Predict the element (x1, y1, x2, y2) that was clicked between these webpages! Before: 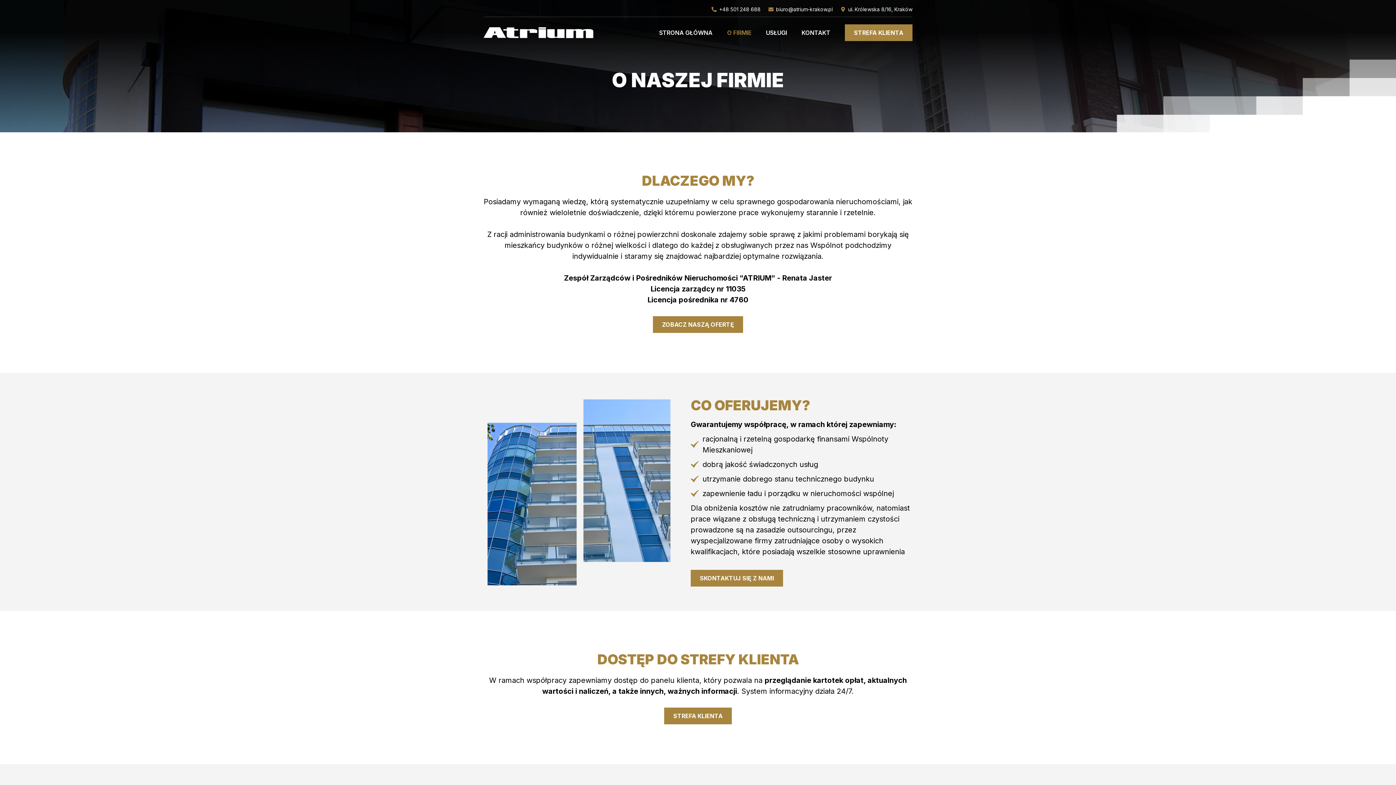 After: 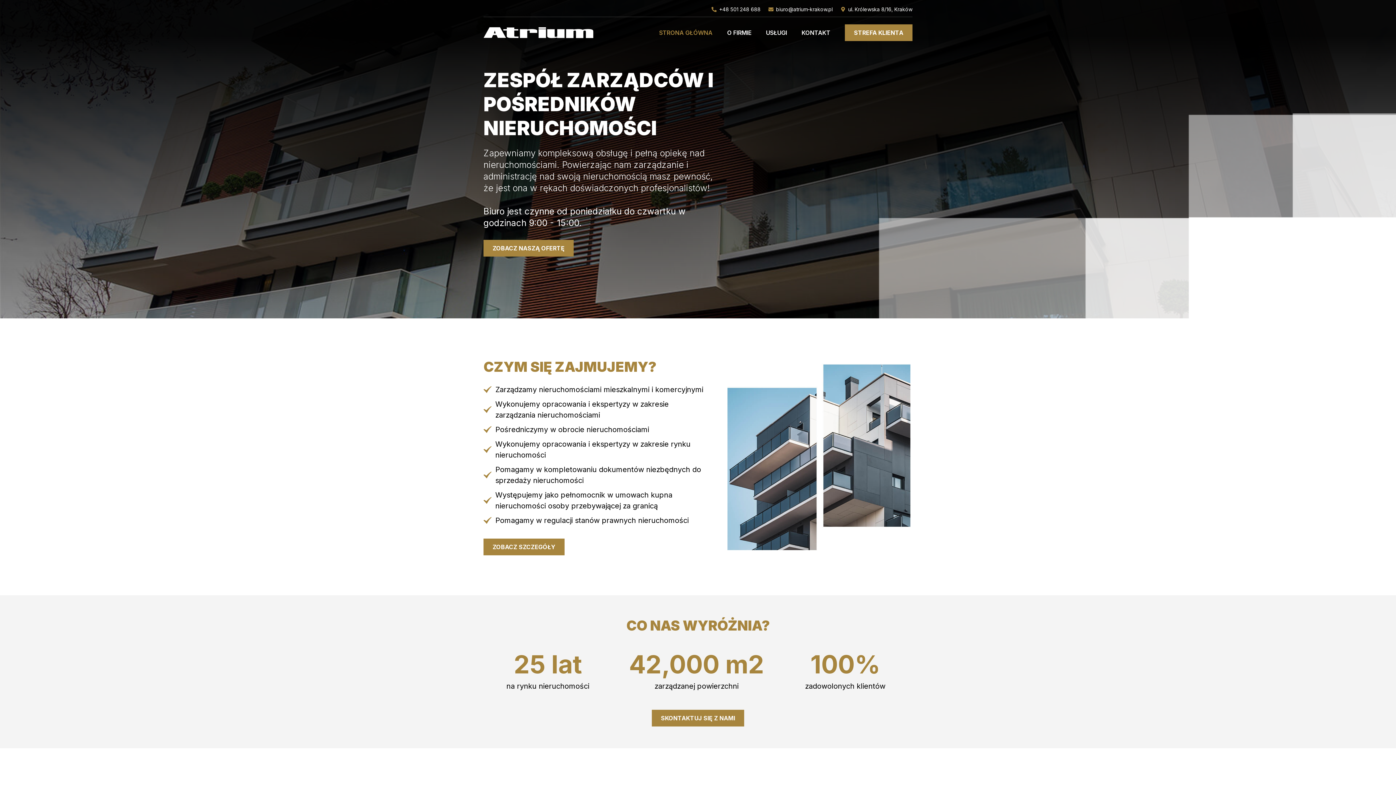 Action: label: STRONA GŁÓWNA bbox: (651, 24, 719, 41)